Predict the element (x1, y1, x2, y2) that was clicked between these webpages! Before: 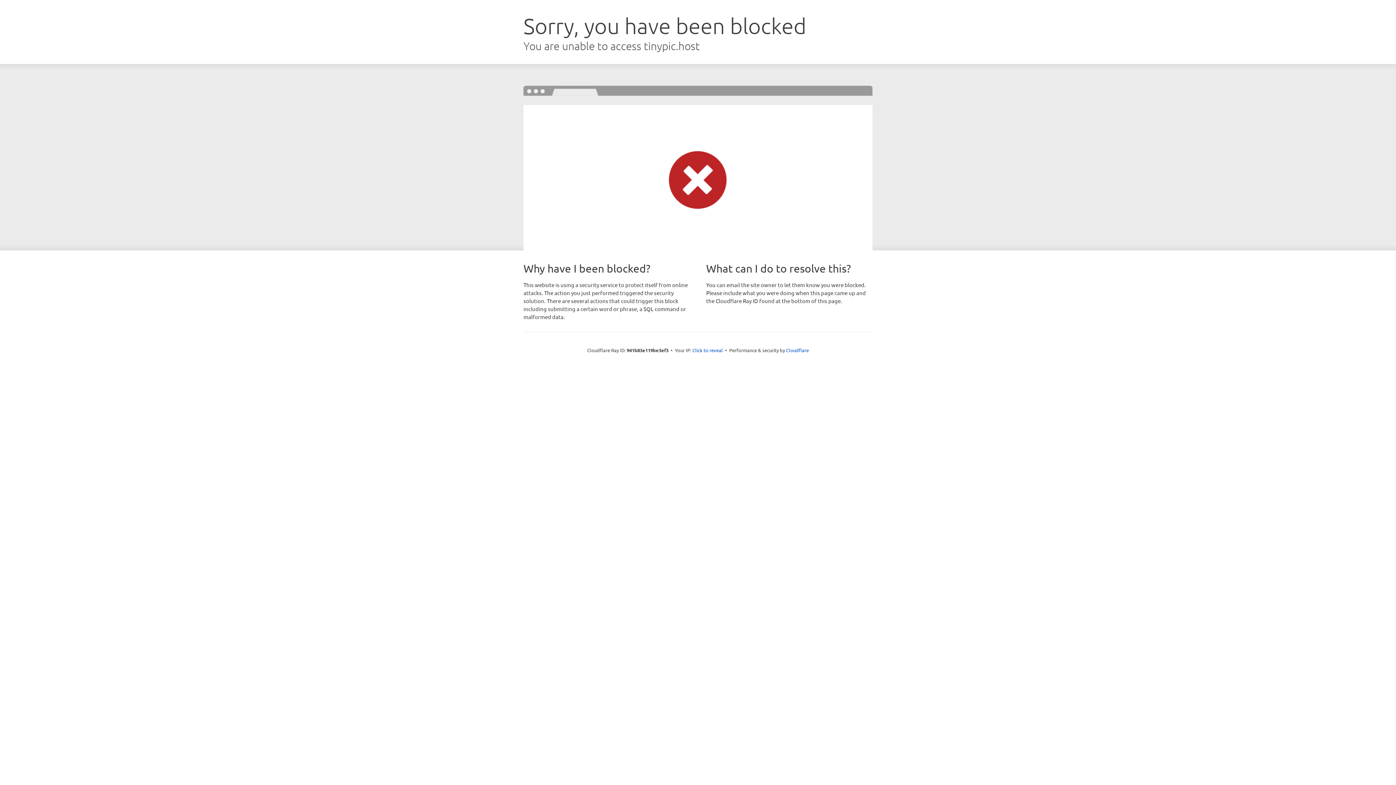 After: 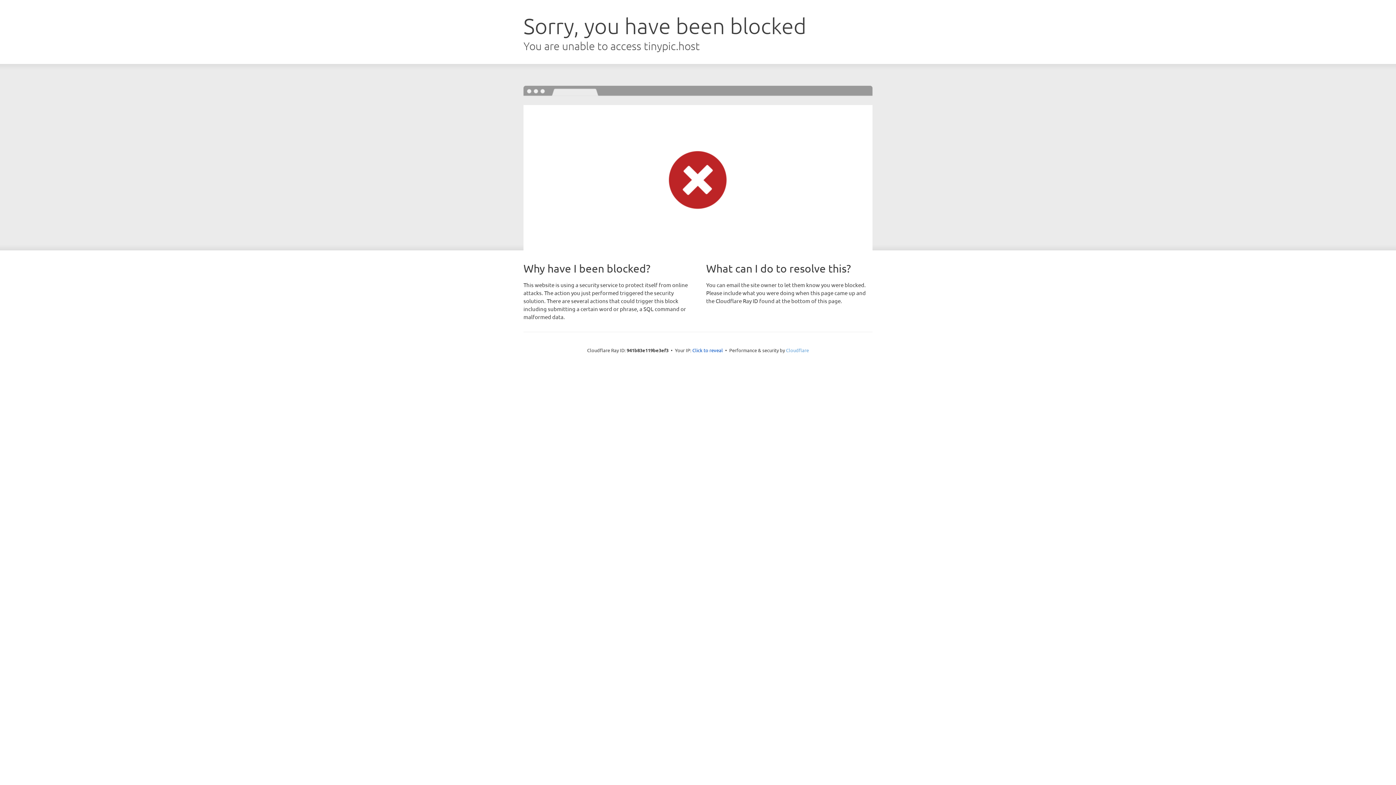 Action: label: Cloudflare bbox: (786, 347, 809, 353)